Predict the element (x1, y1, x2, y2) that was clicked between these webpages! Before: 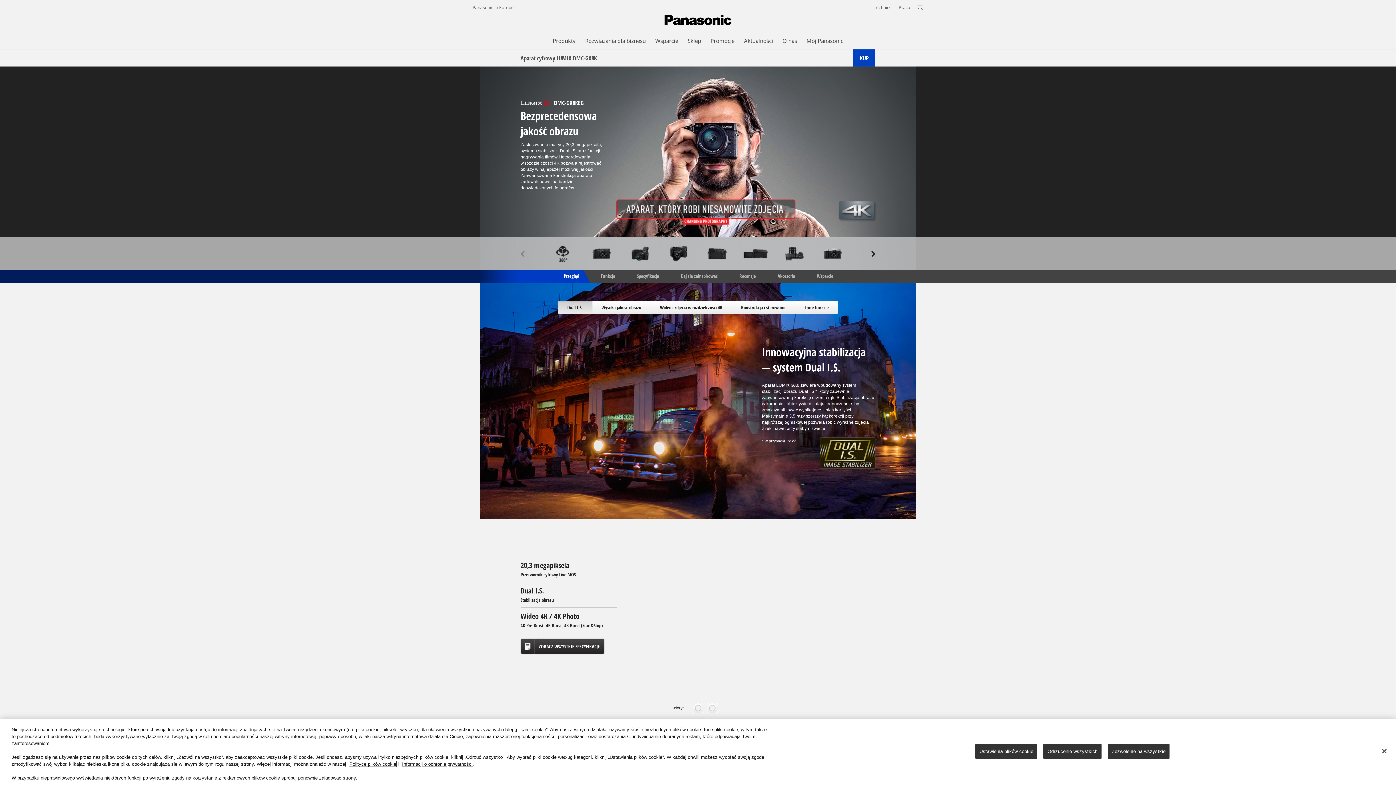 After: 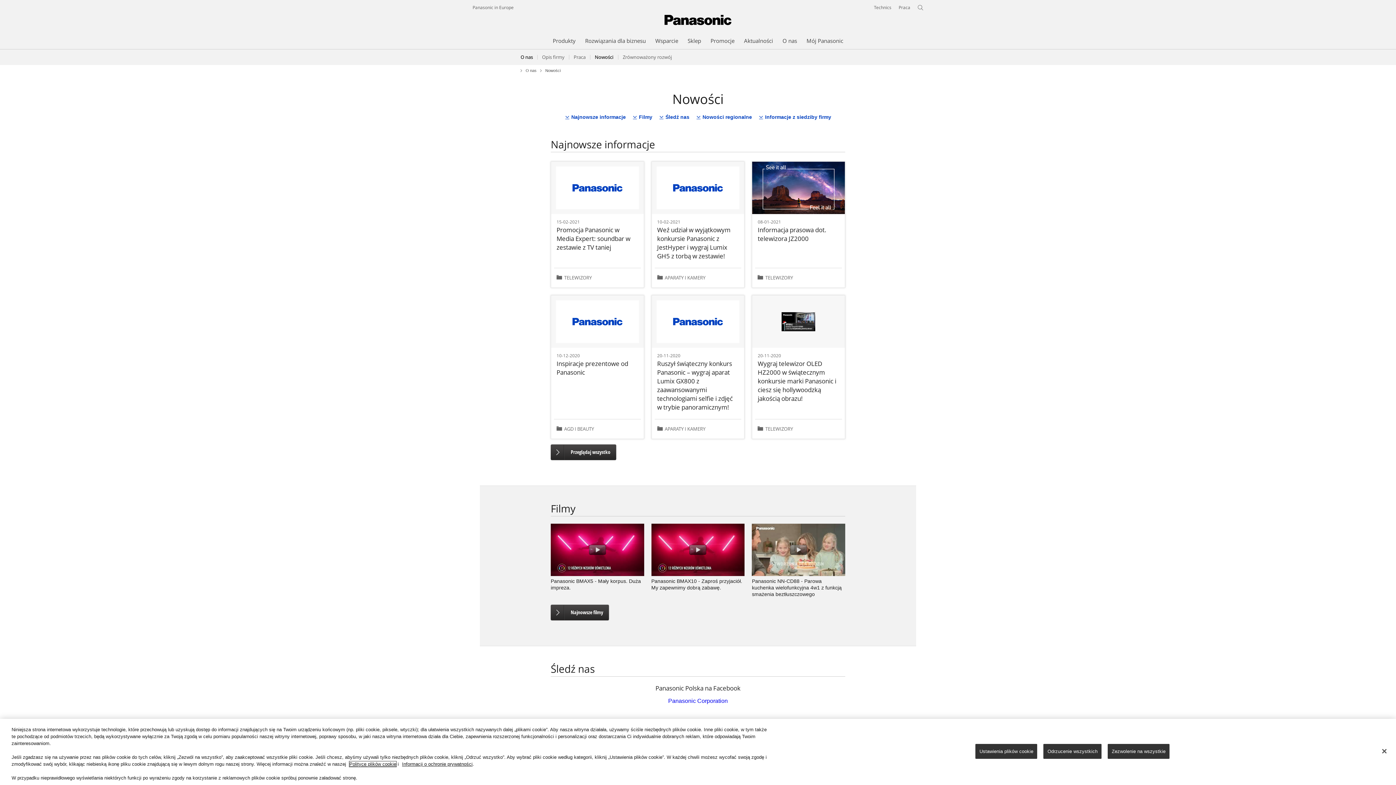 Action: bbox: (744, 36, 773, 44) label: Aktualności